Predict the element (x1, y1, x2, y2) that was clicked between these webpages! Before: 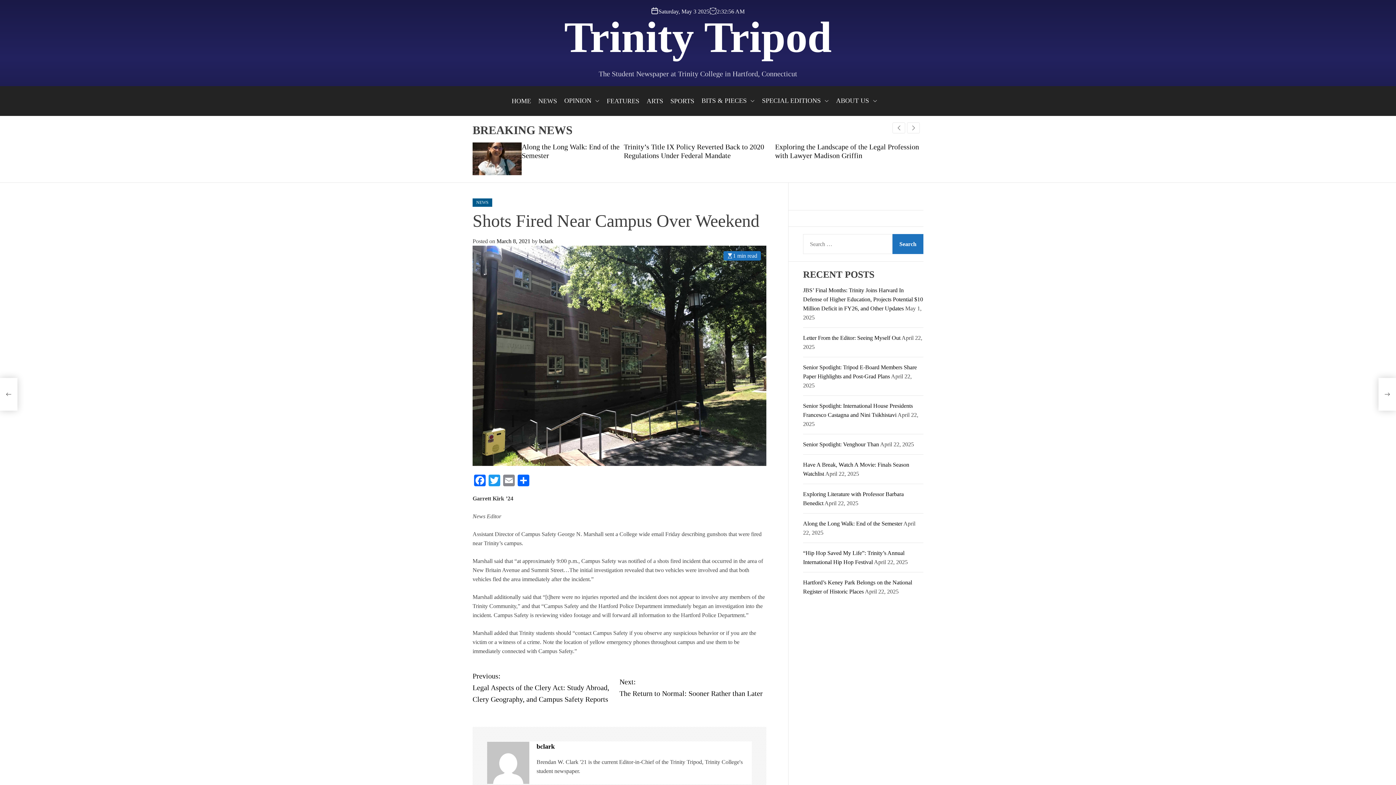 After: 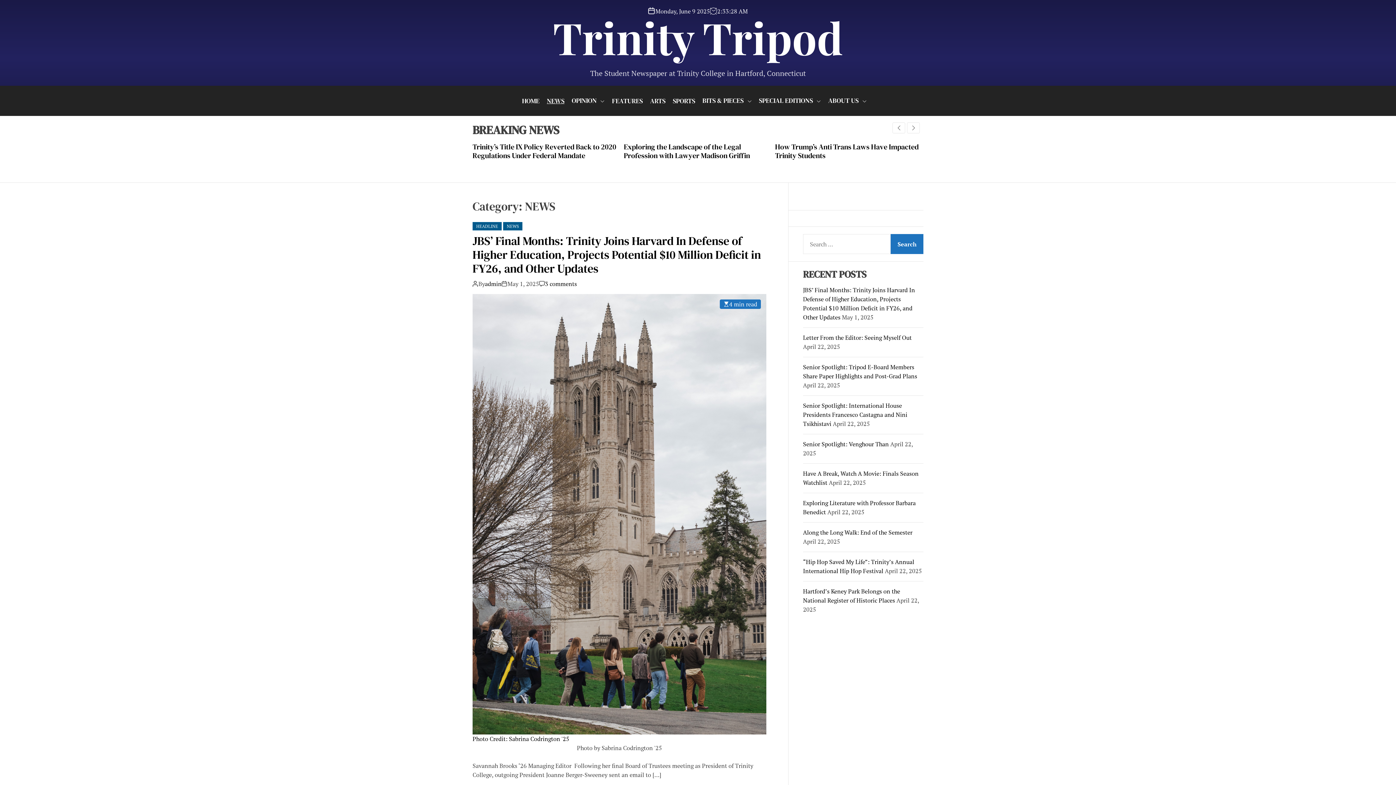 Action: bbox: (472, 198, 492, 207) label: NEWS